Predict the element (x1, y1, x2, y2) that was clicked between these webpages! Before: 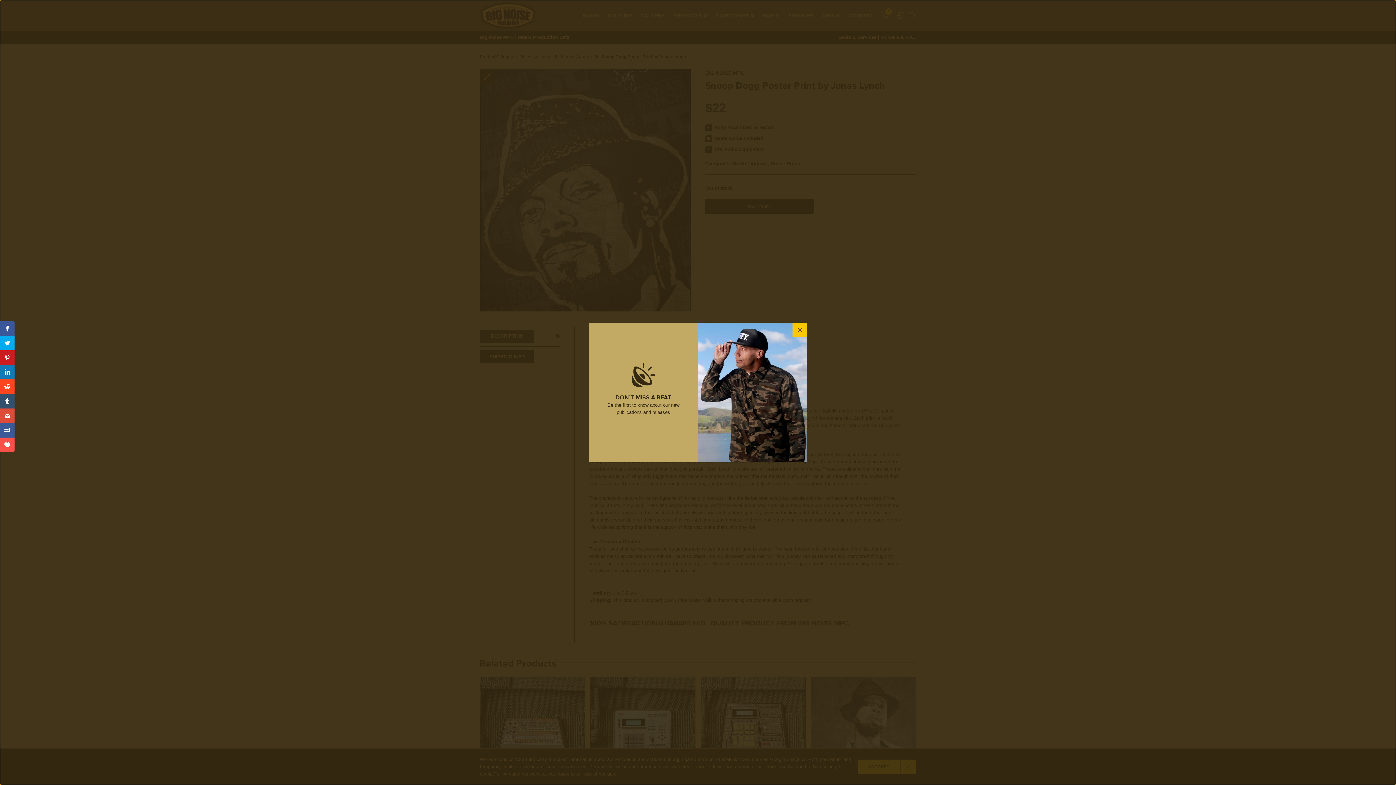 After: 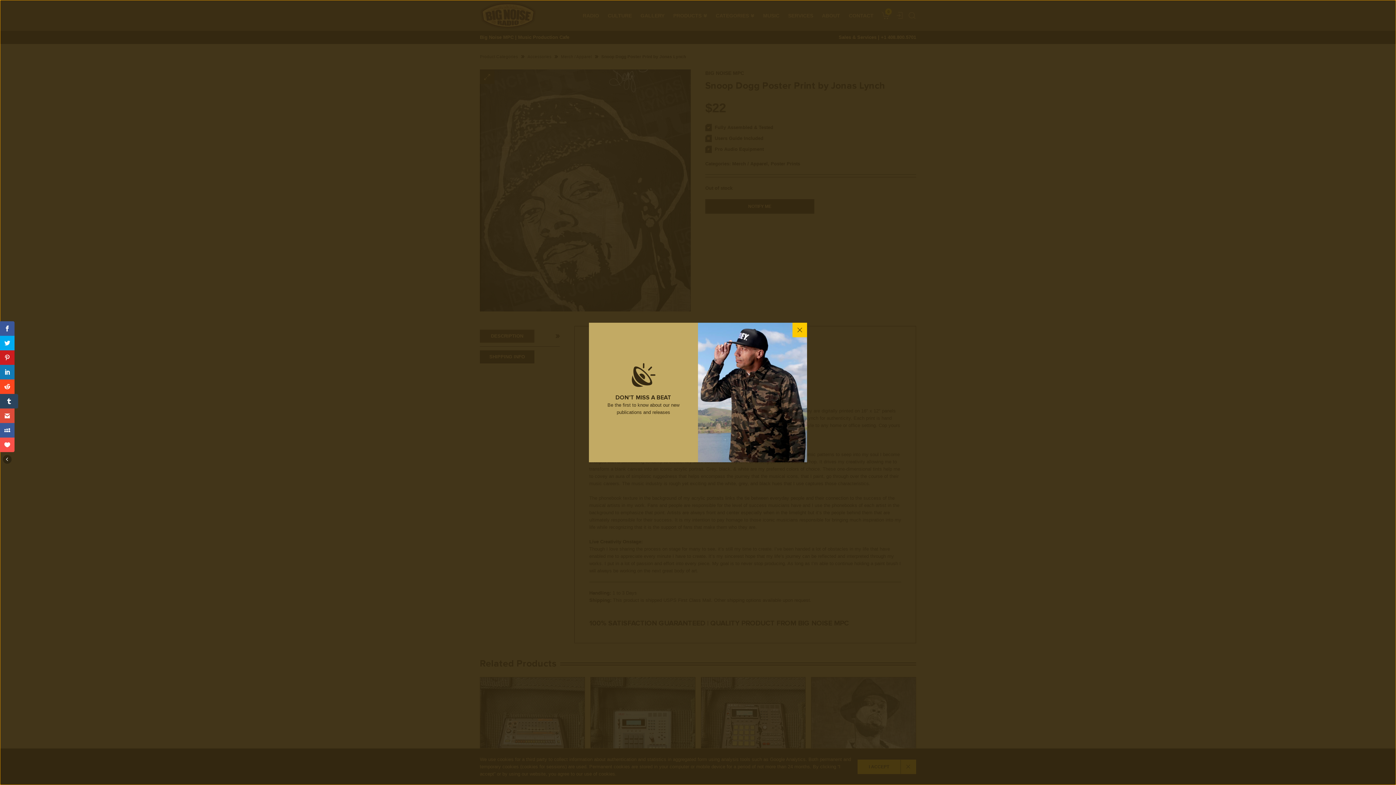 Action: bbox: (0, 394, 14, 408)